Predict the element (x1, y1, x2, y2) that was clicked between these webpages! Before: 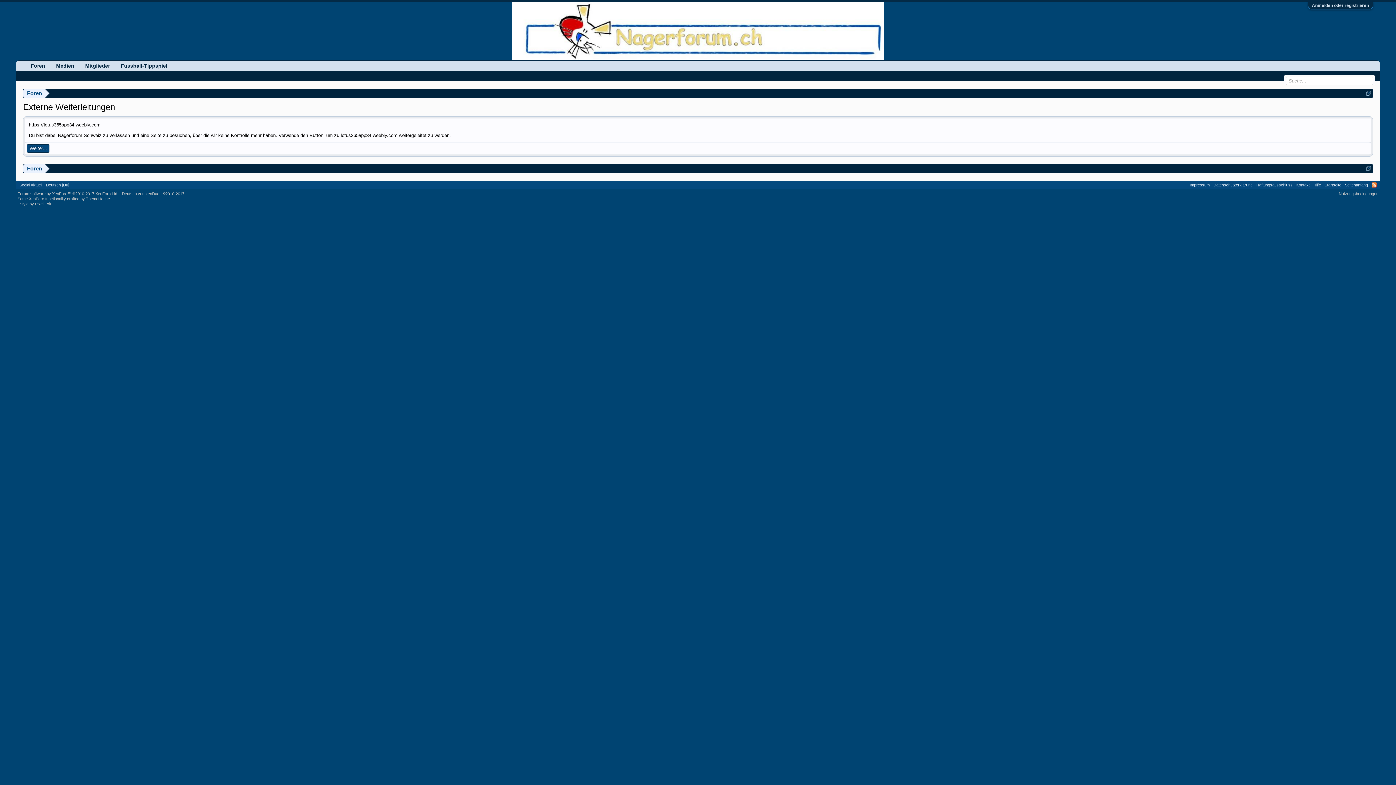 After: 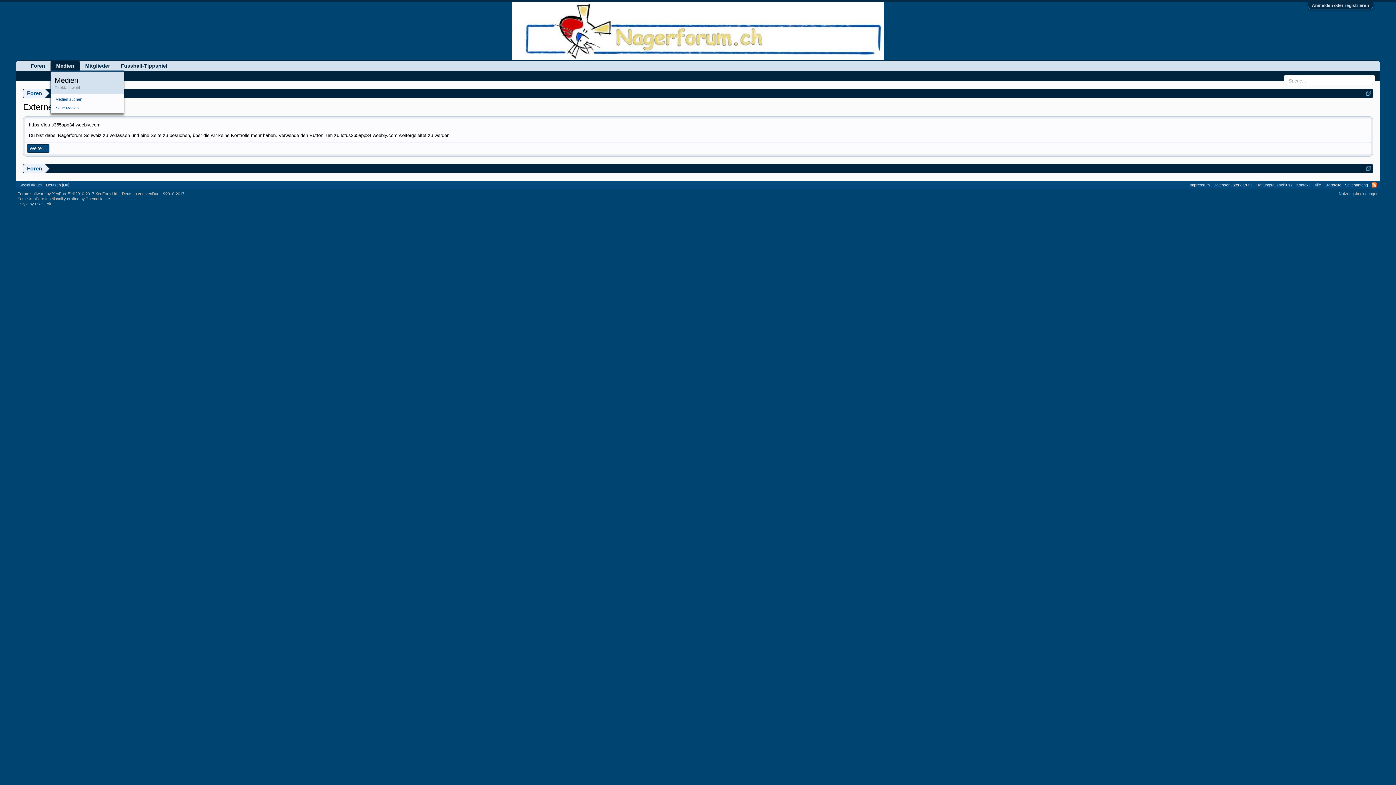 Action: bbox: (74, 60, 79, 70)